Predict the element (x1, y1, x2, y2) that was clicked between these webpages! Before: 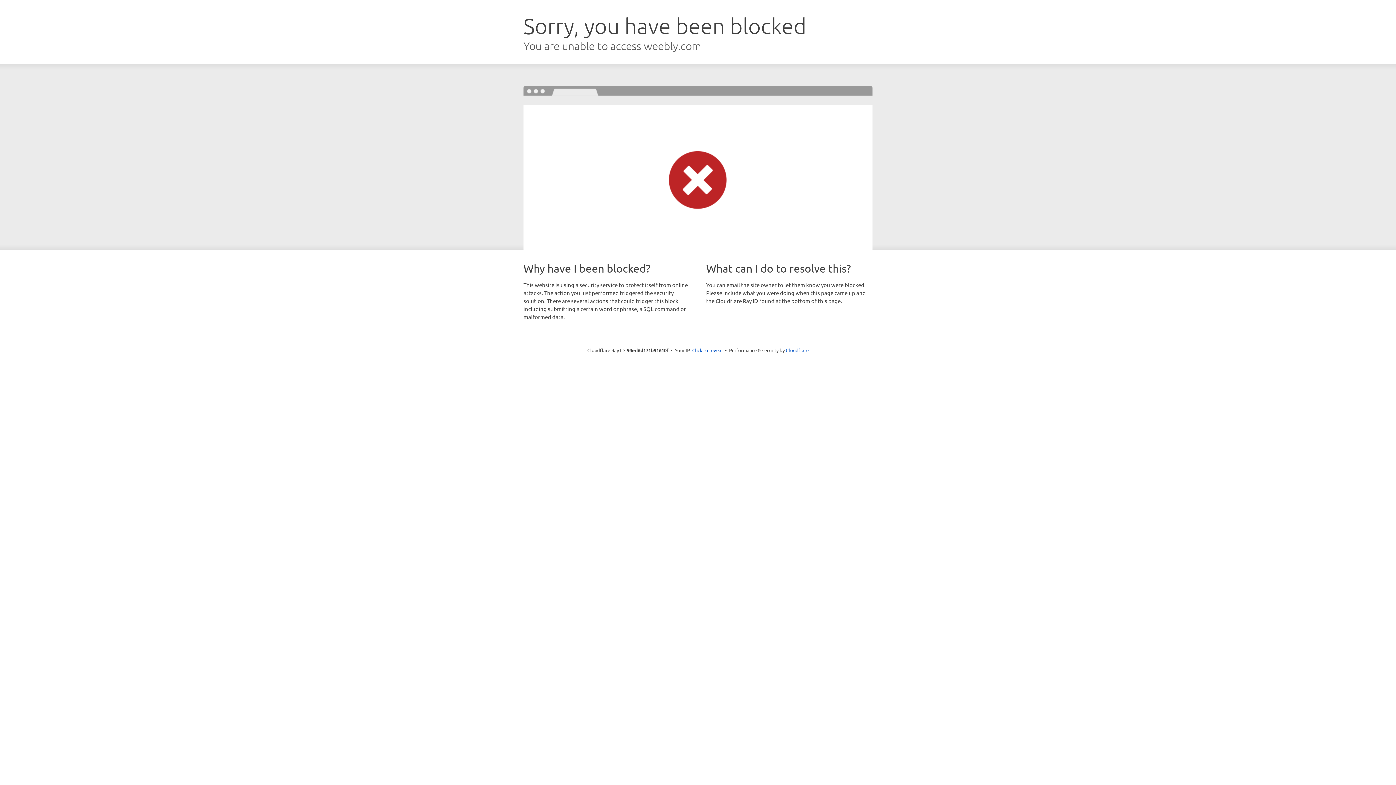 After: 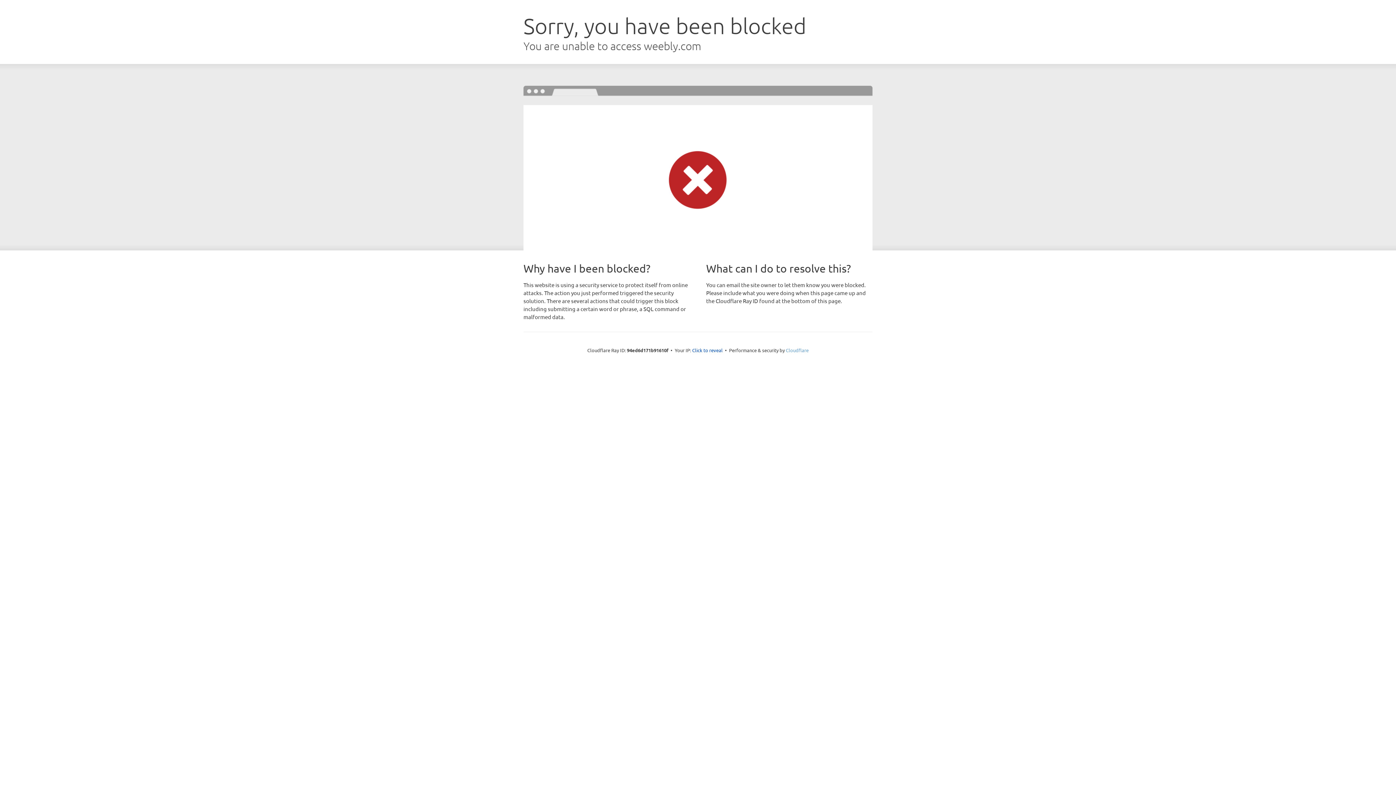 Action: bbox: (786, 347, 808, 353) label: Cloudflare